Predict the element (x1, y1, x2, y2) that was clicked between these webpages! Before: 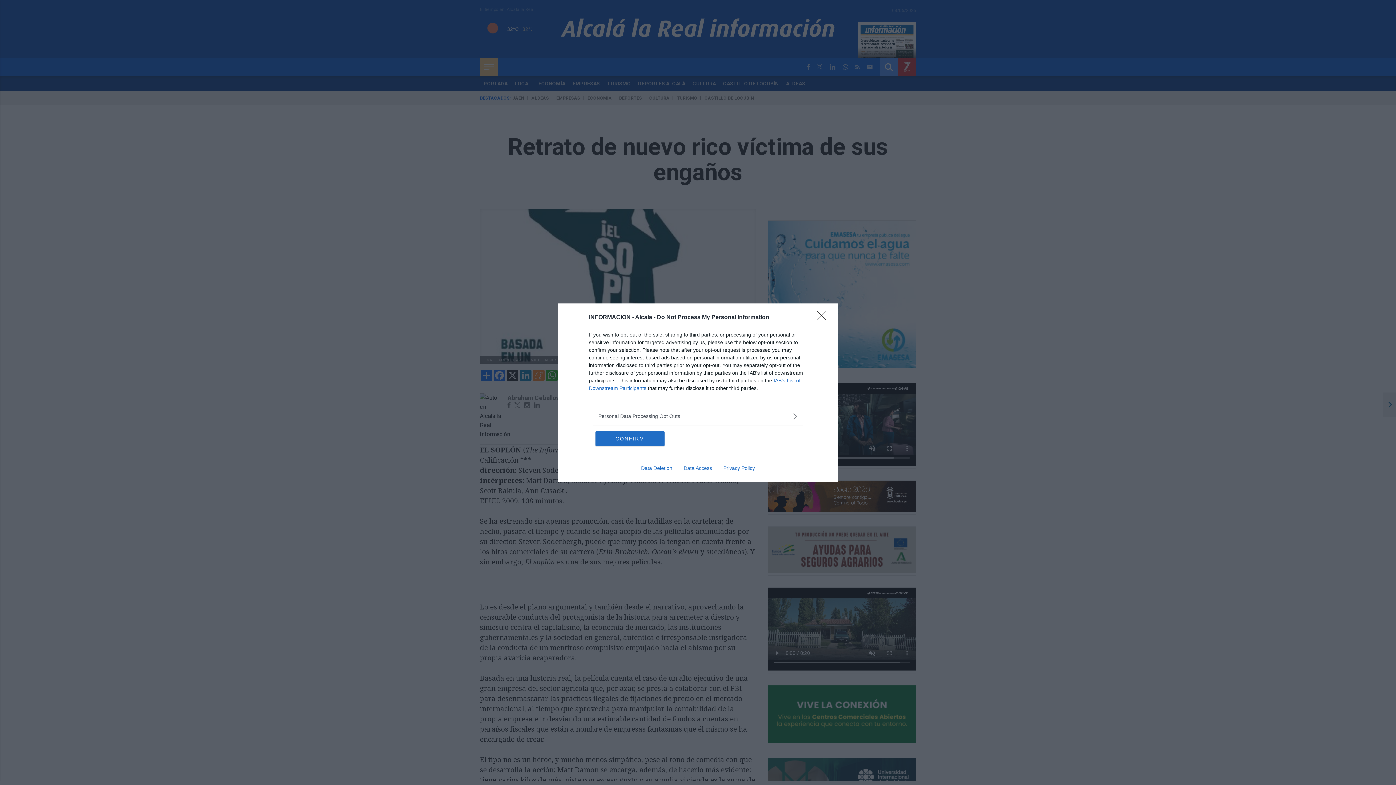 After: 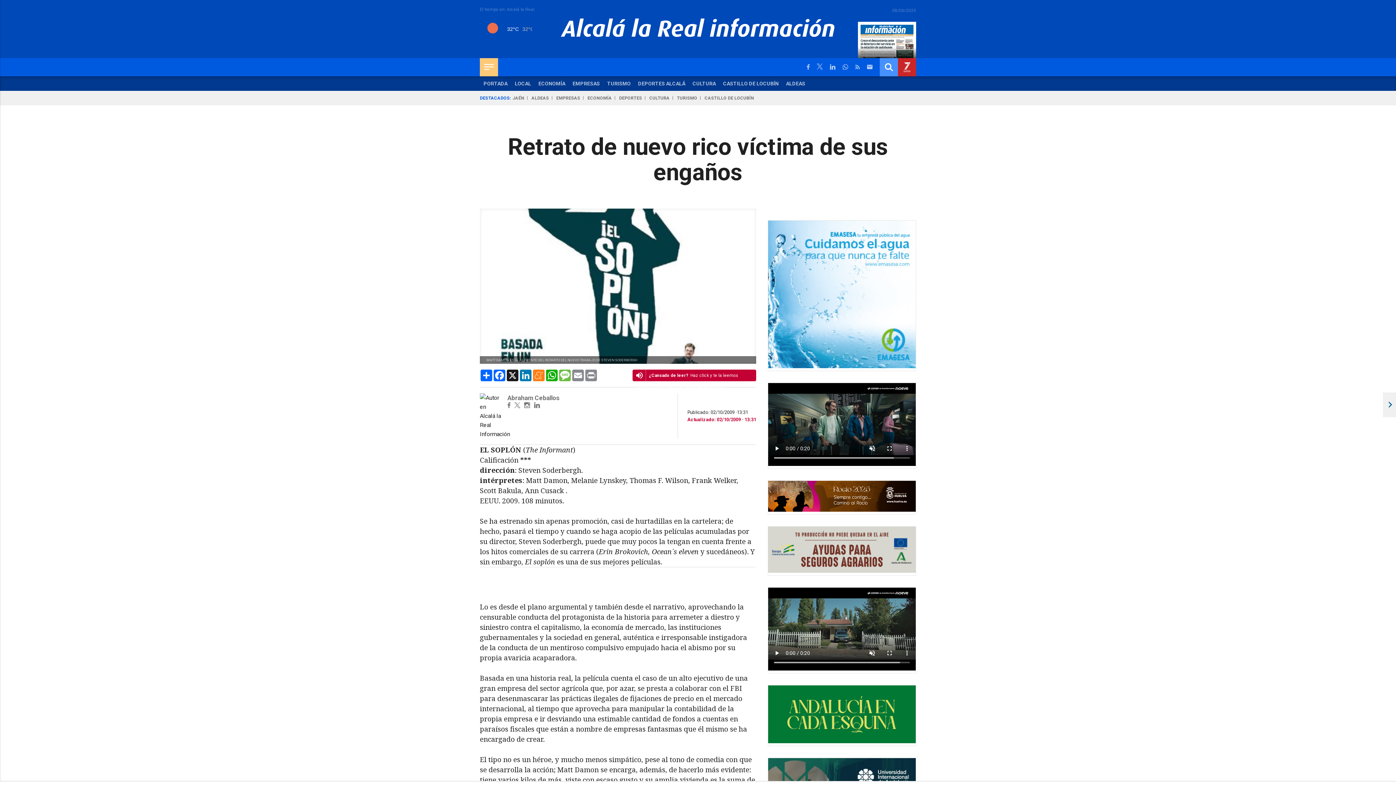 Action: label: CONFIRM bbox: (595, 431, 664, 446)